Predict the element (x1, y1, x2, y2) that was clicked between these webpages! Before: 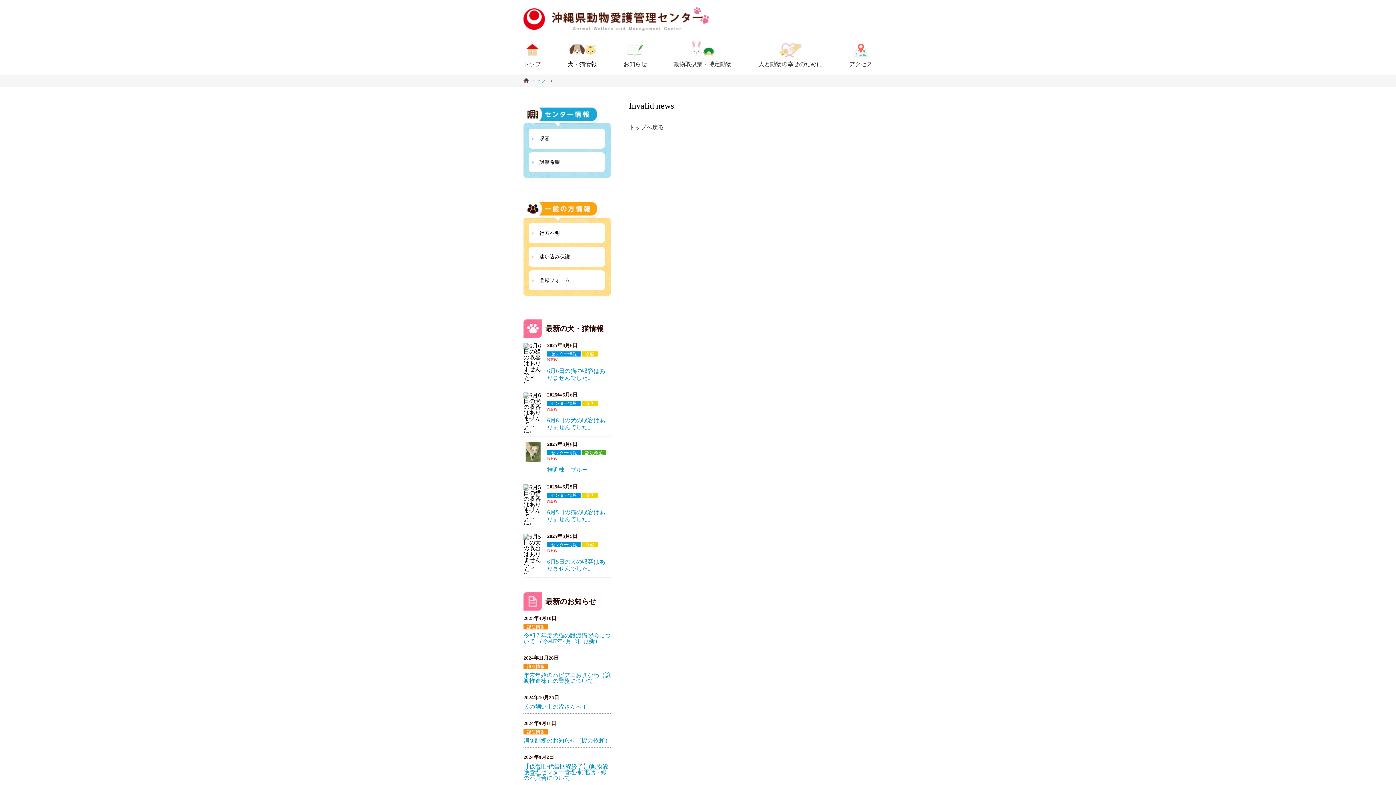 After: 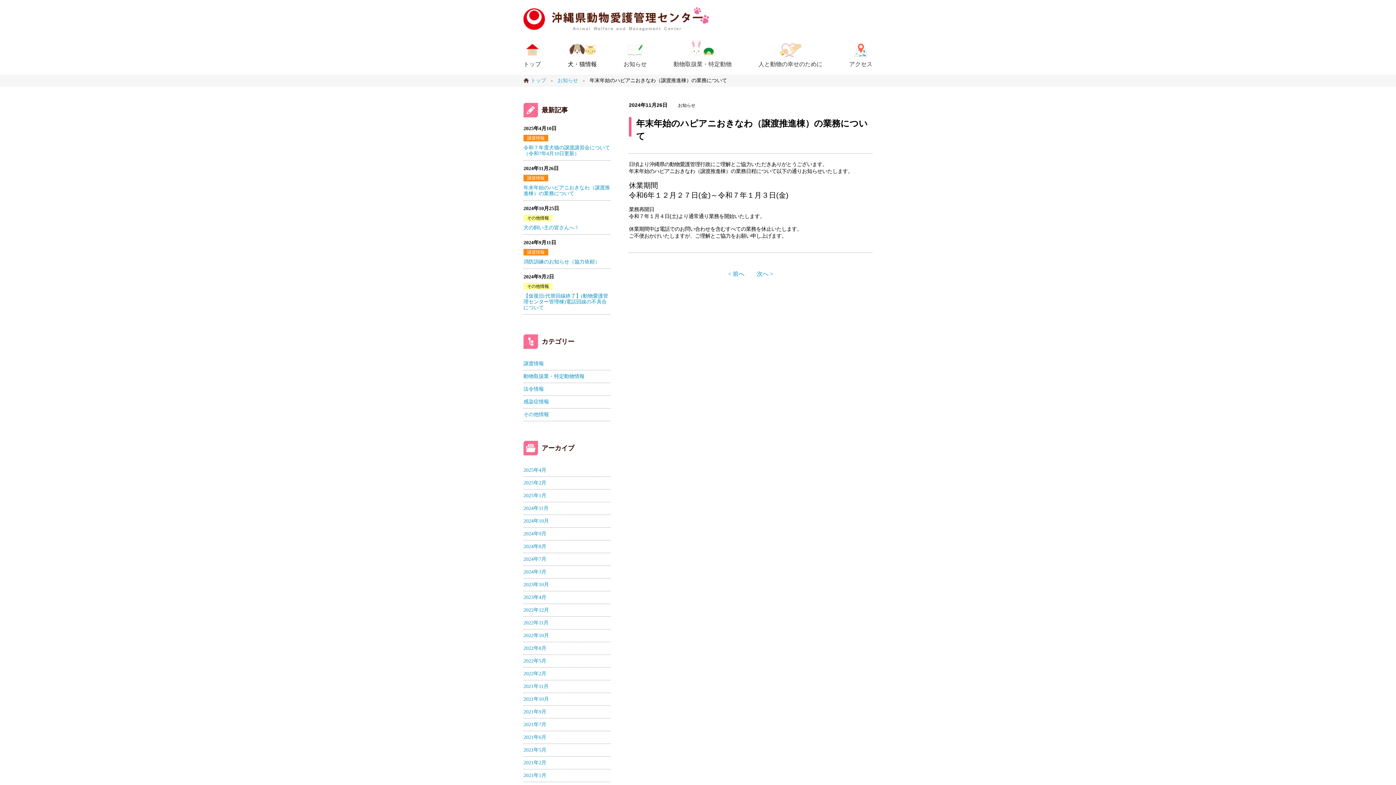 Action: label: 年末年始のハピアニおきなわ（譲渡推進棟）の業務について bbox: (523, 672, 610, 684)